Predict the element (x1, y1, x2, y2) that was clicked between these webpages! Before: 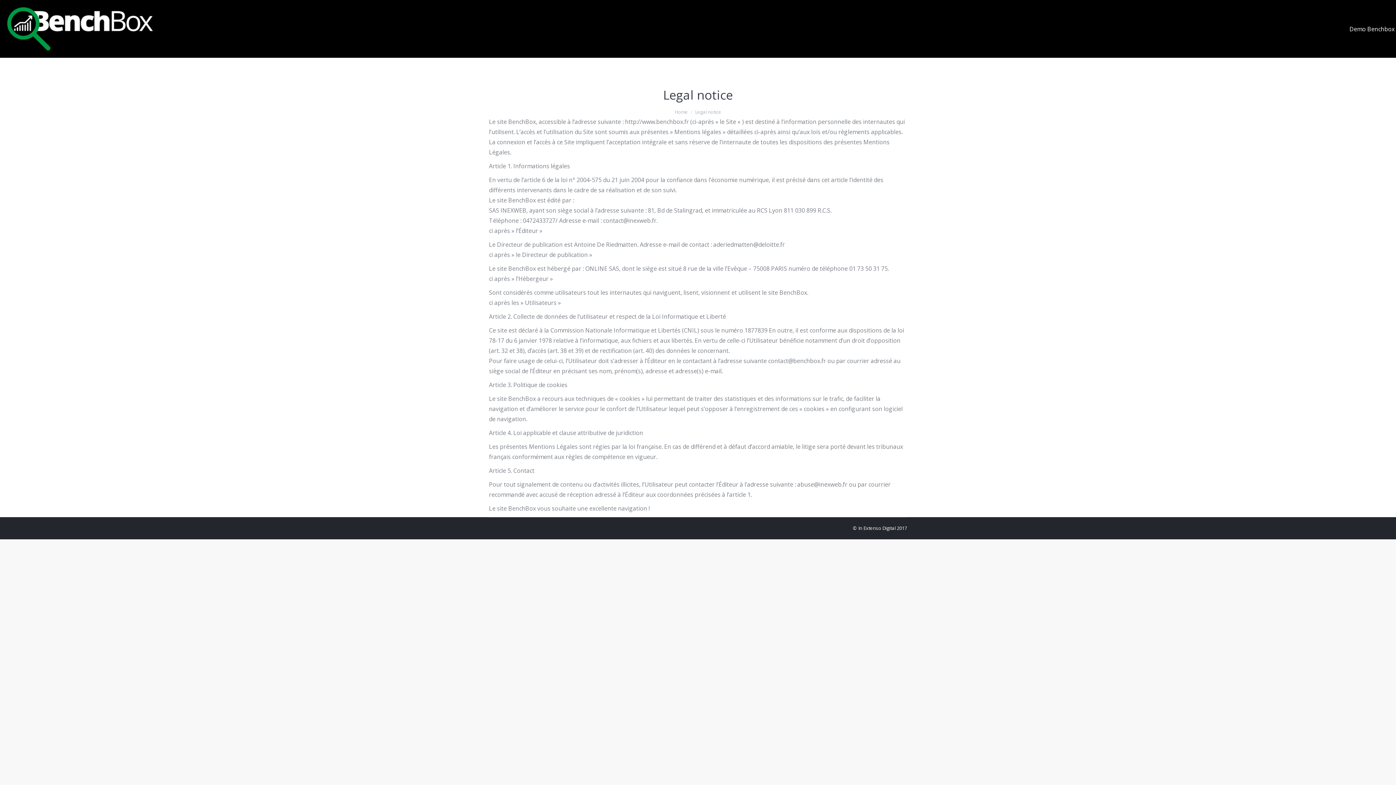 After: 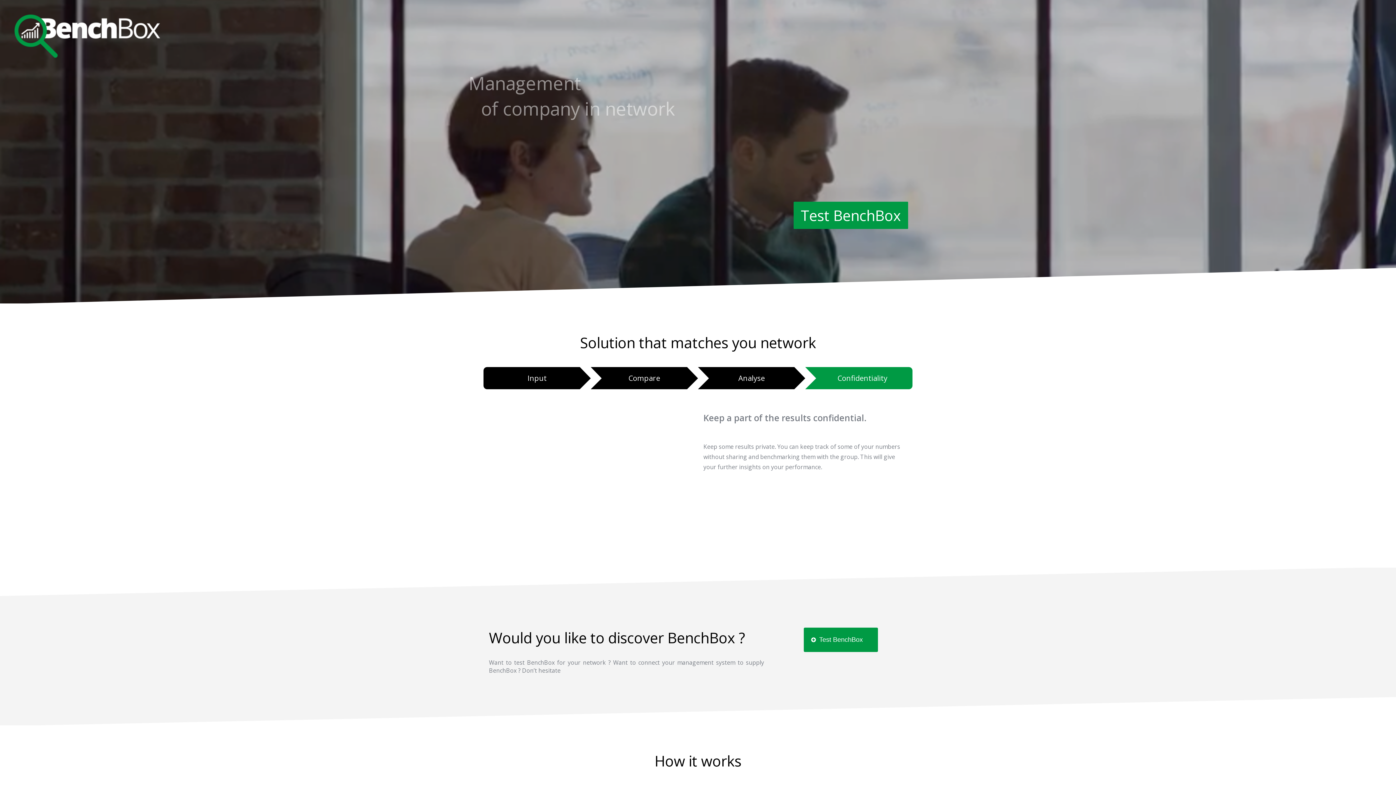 Action: bbox: (1348, 5, 1396, 52) label: Demo Benchbox